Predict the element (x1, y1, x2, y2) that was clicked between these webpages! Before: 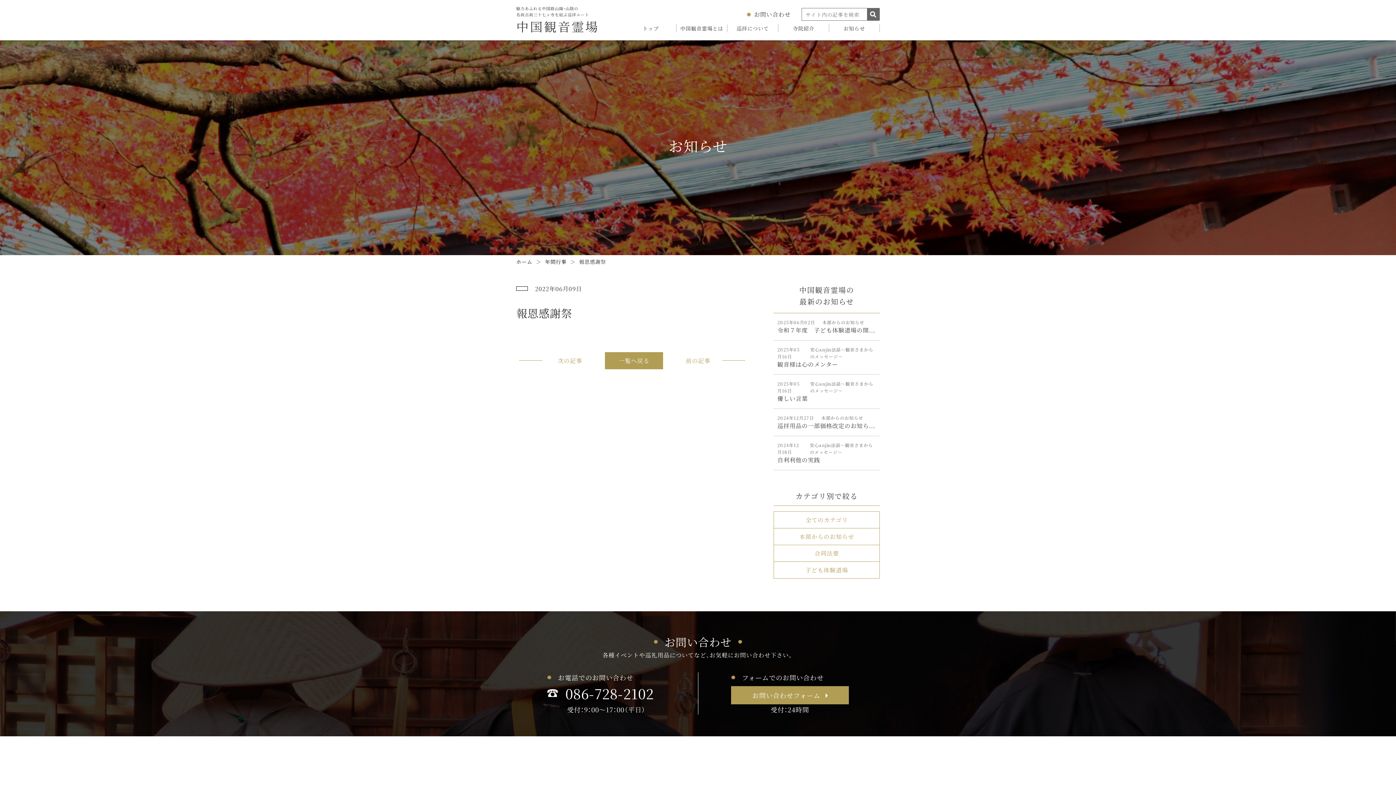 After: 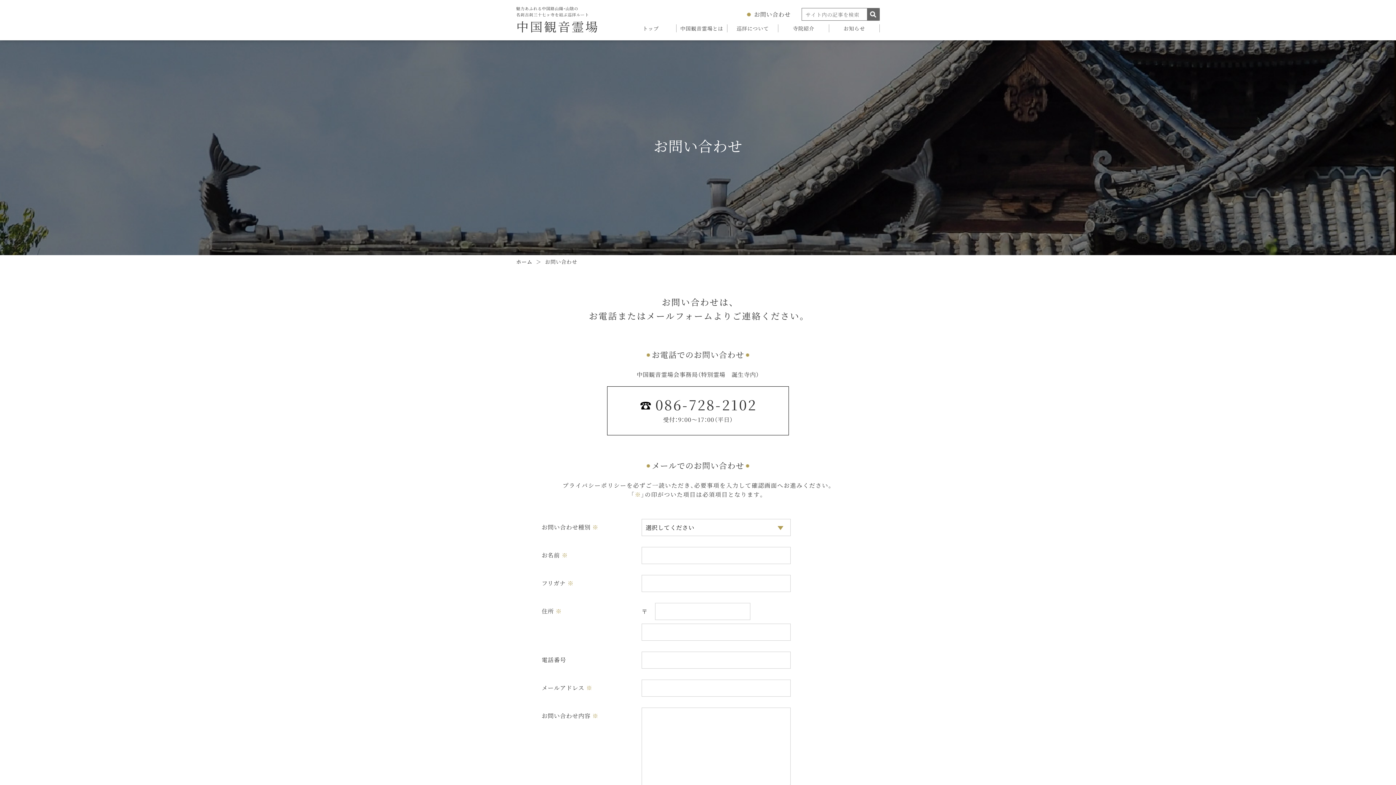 Action: bbox: (746, 9, 790, 18) label: お問い合わせ